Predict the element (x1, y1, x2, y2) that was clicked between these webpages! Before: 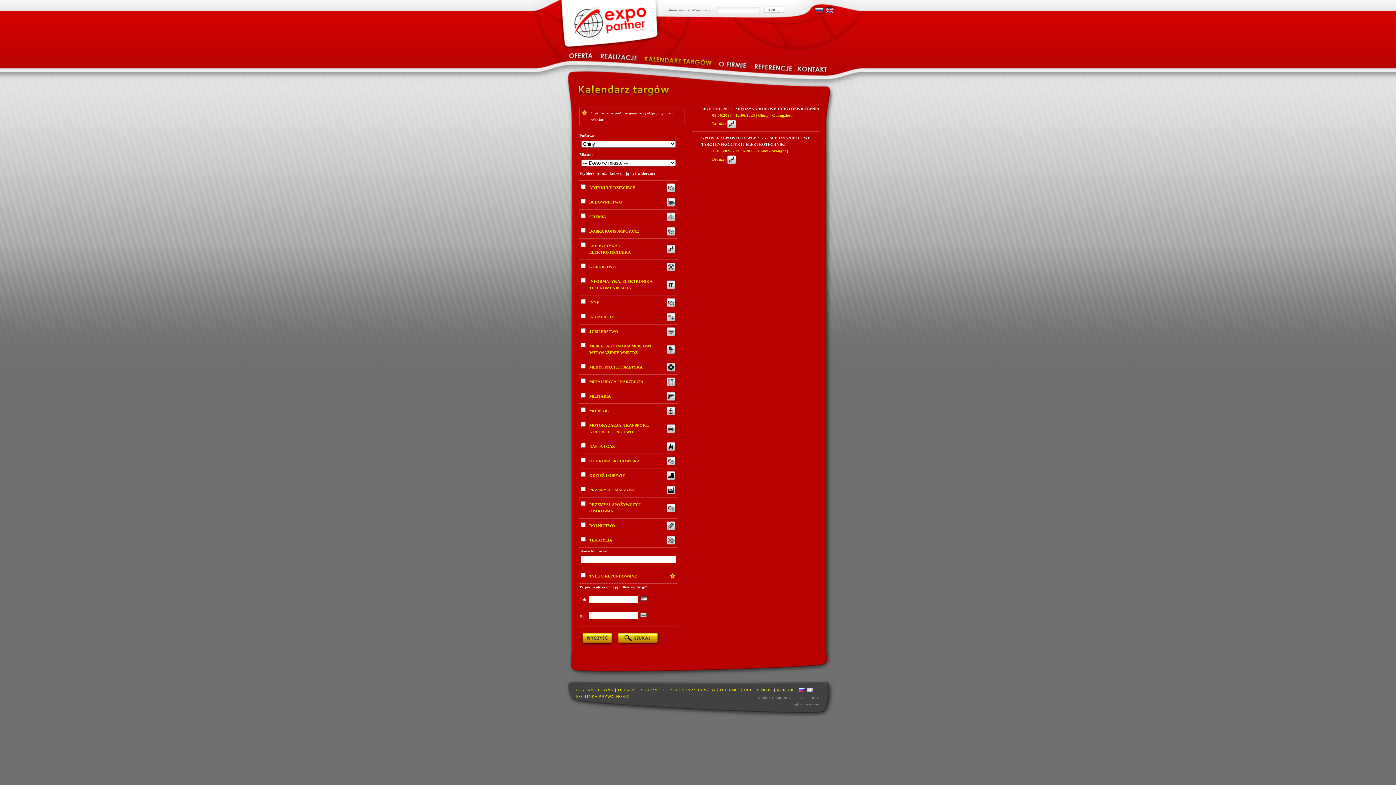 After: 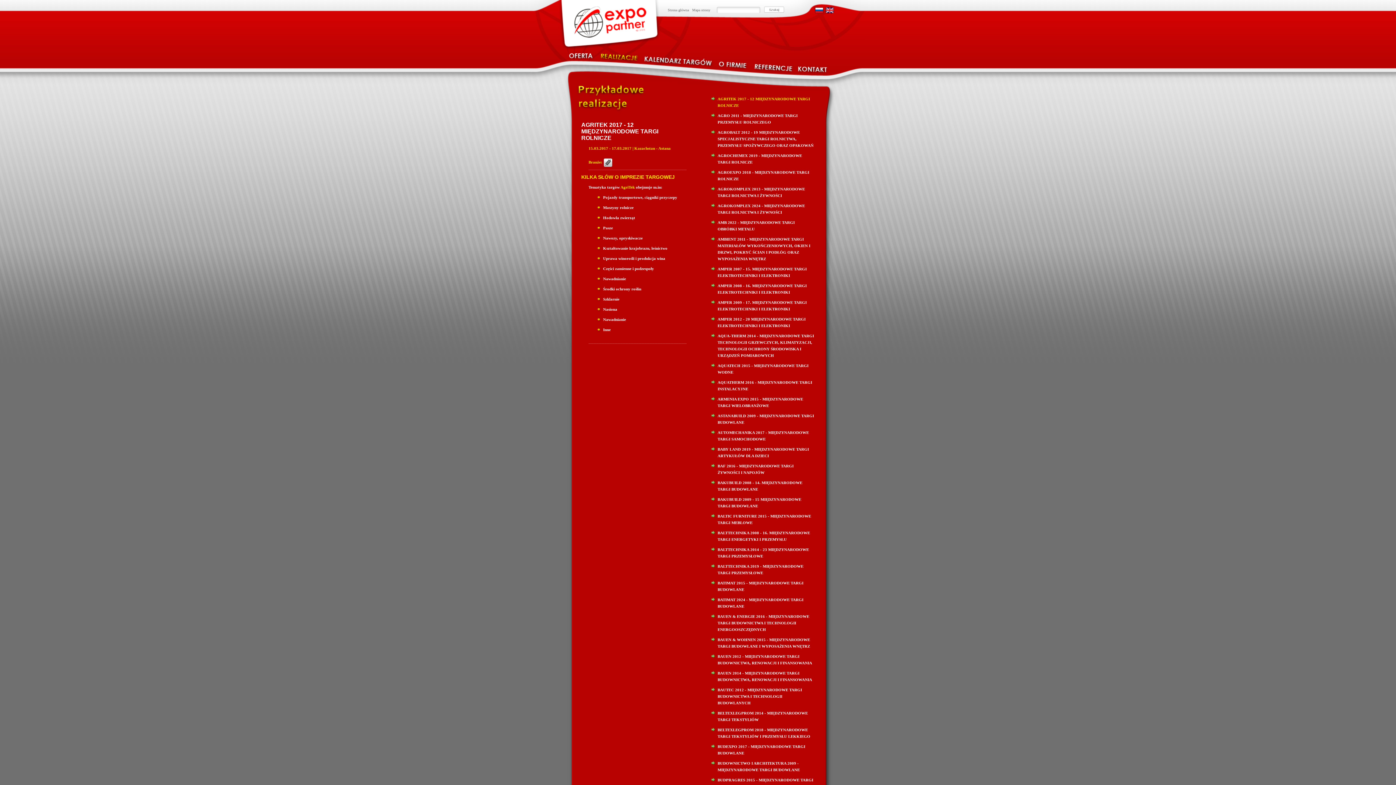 Action: bbox: (639, 688, 666, 692) label: REALIZACJE